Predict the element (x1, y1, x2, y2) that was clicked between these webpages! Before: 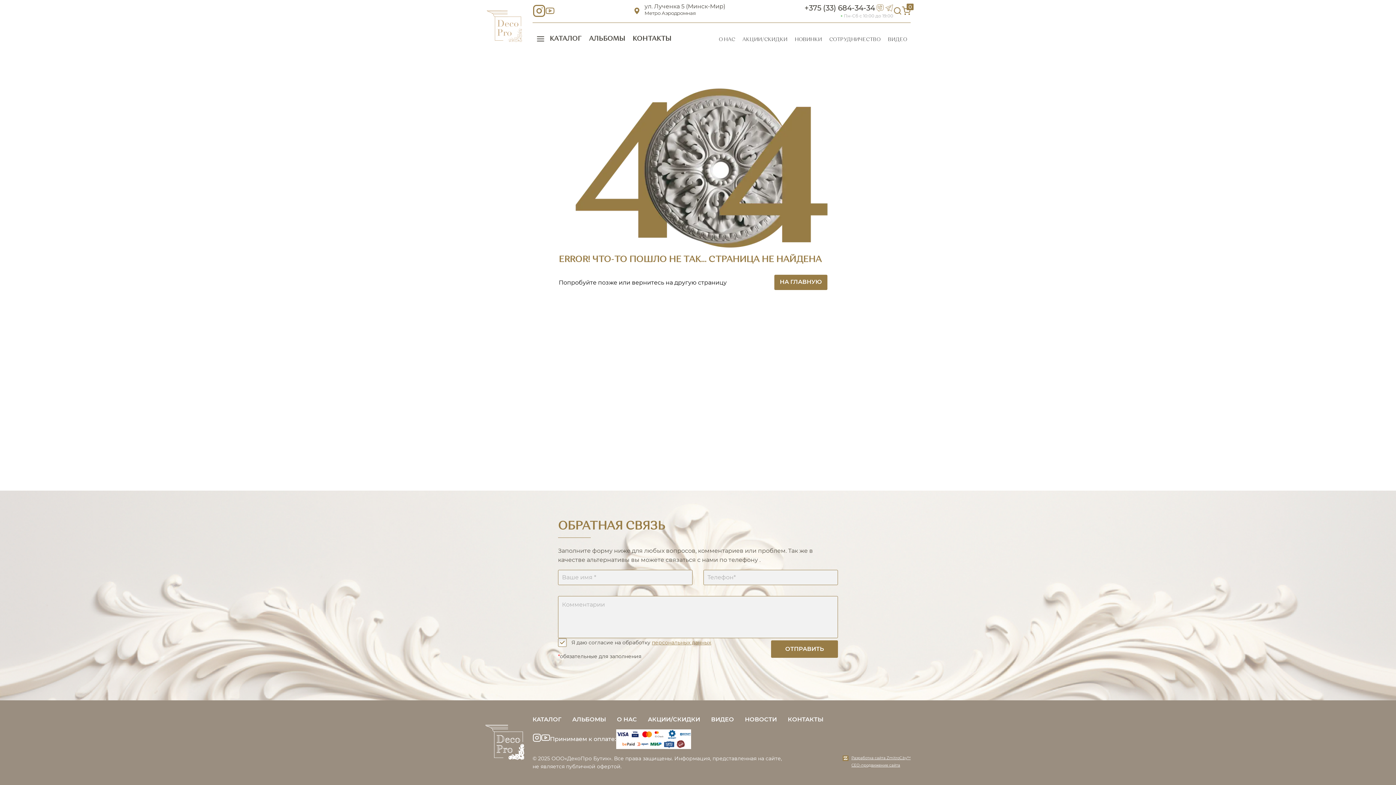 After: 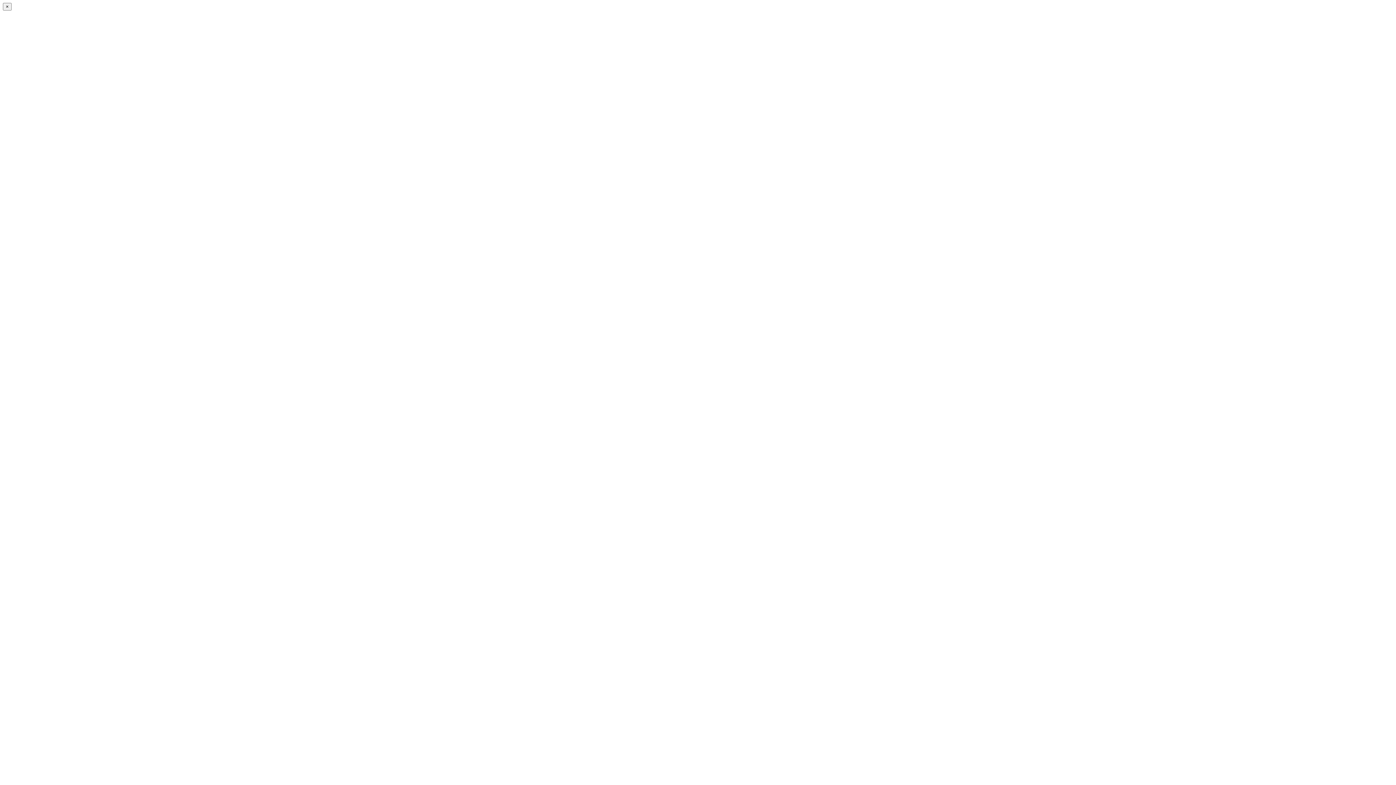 Action: label: персональных данных bbox: (652, 639, 711, 646)